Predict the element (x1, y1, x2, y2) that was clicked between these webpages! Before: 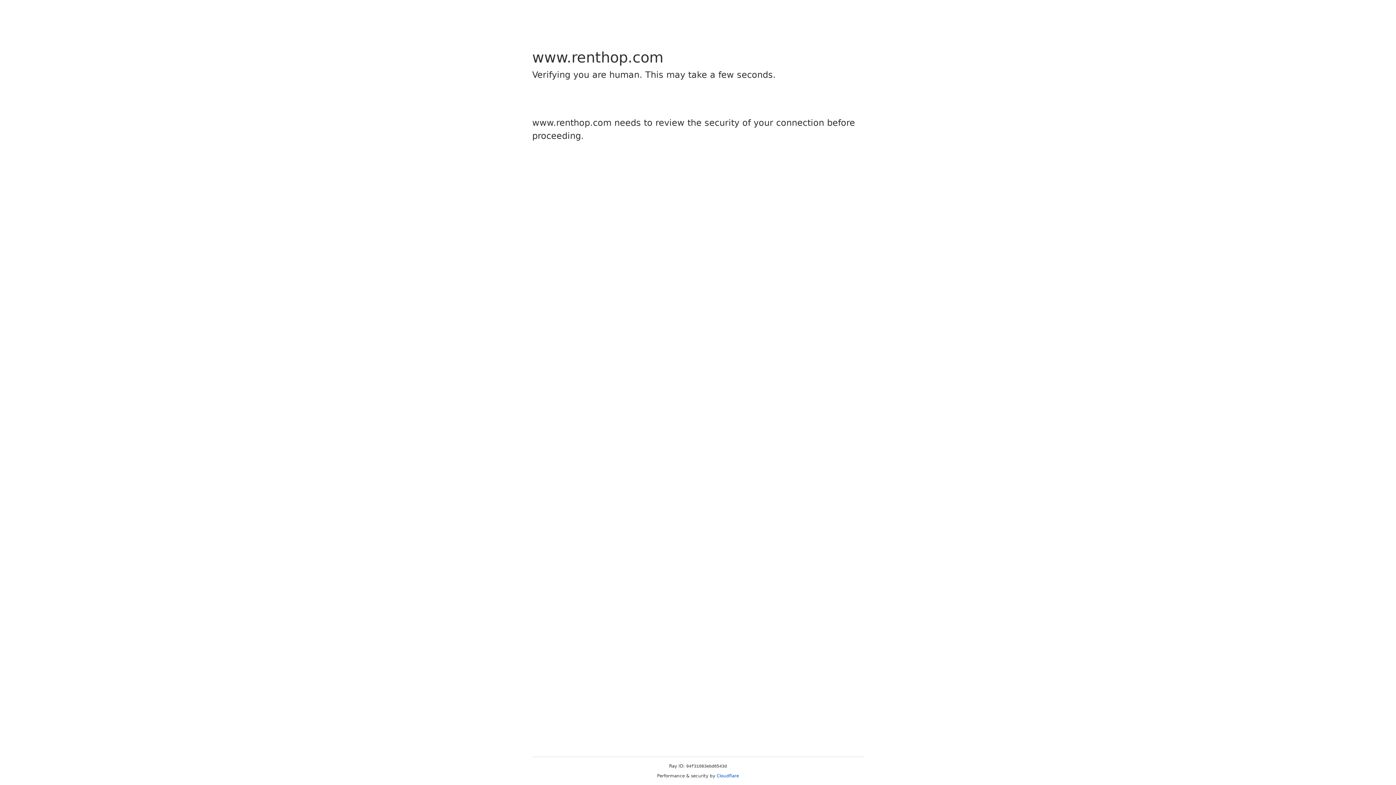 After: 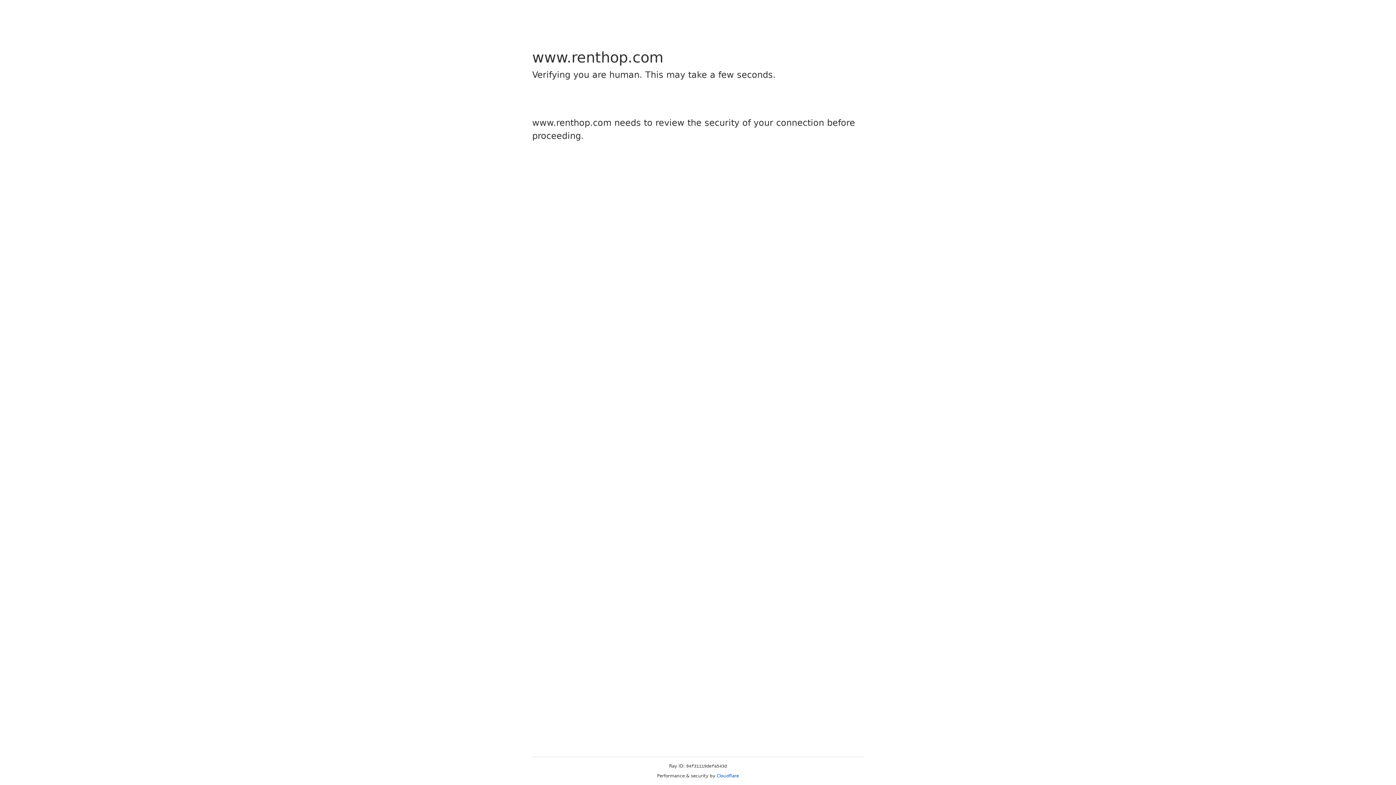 Action: label: Cloudflare bbox: (716, 773, 739, 778)